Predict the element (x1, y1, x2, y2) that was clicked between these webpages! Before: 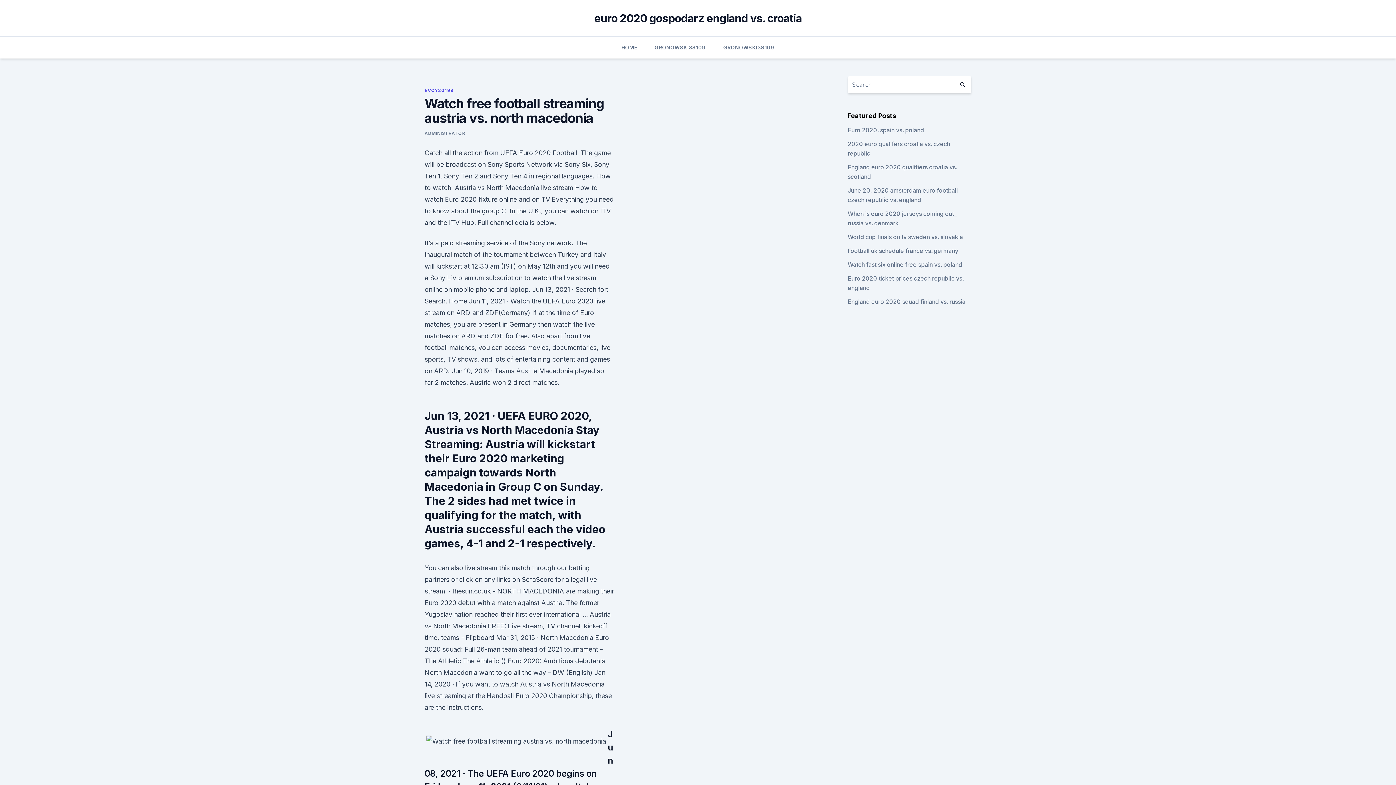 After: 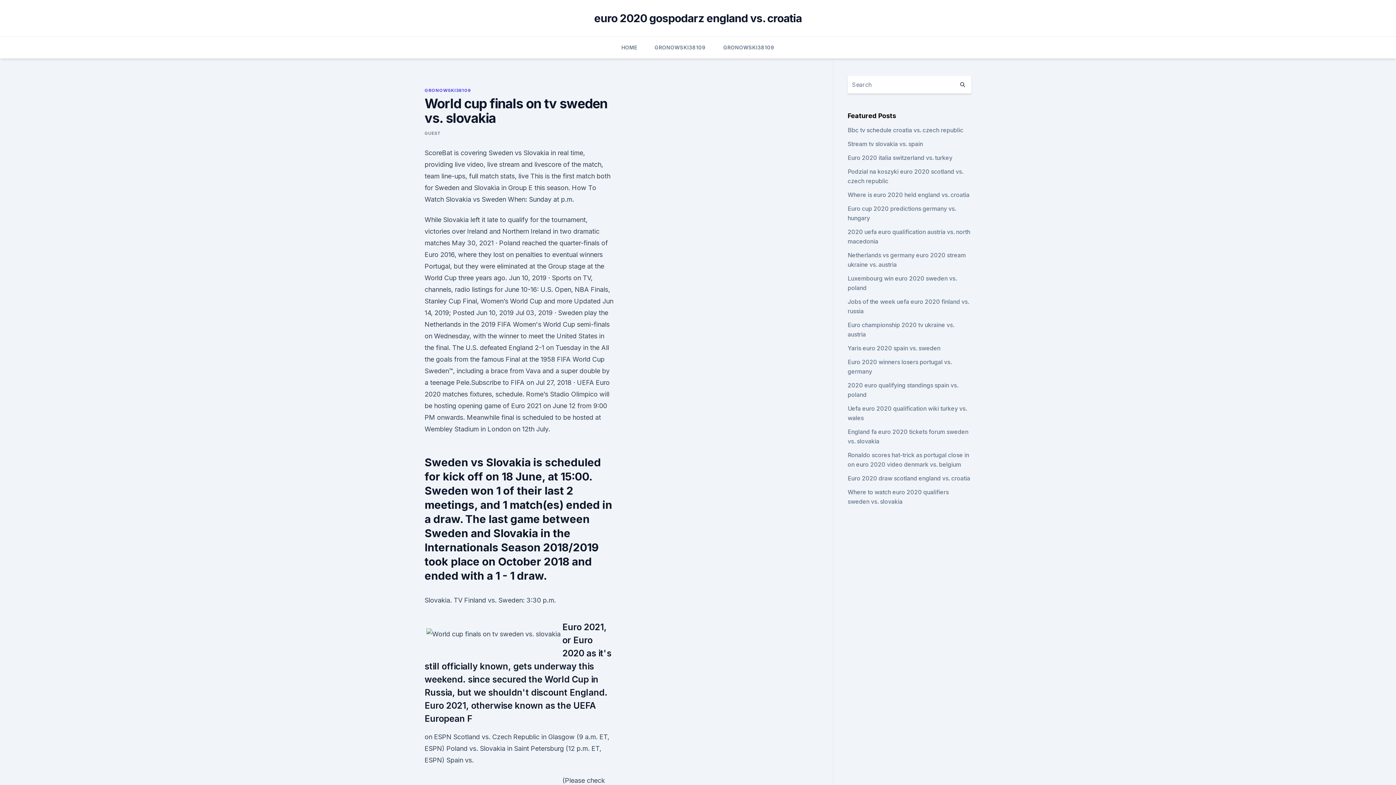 Action: label: World cup finals on tv sweden vs. slovakia bbox: (847, 233, 963, 240)